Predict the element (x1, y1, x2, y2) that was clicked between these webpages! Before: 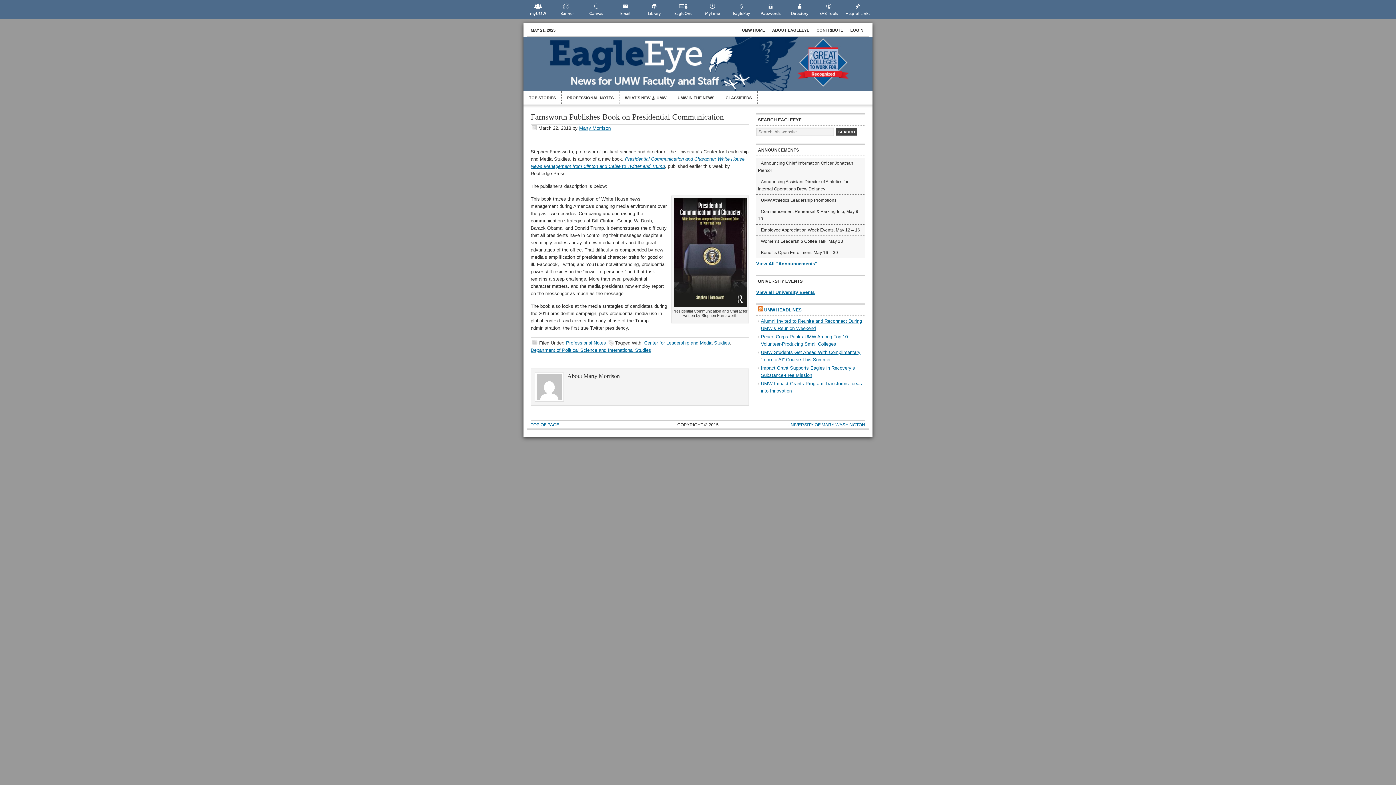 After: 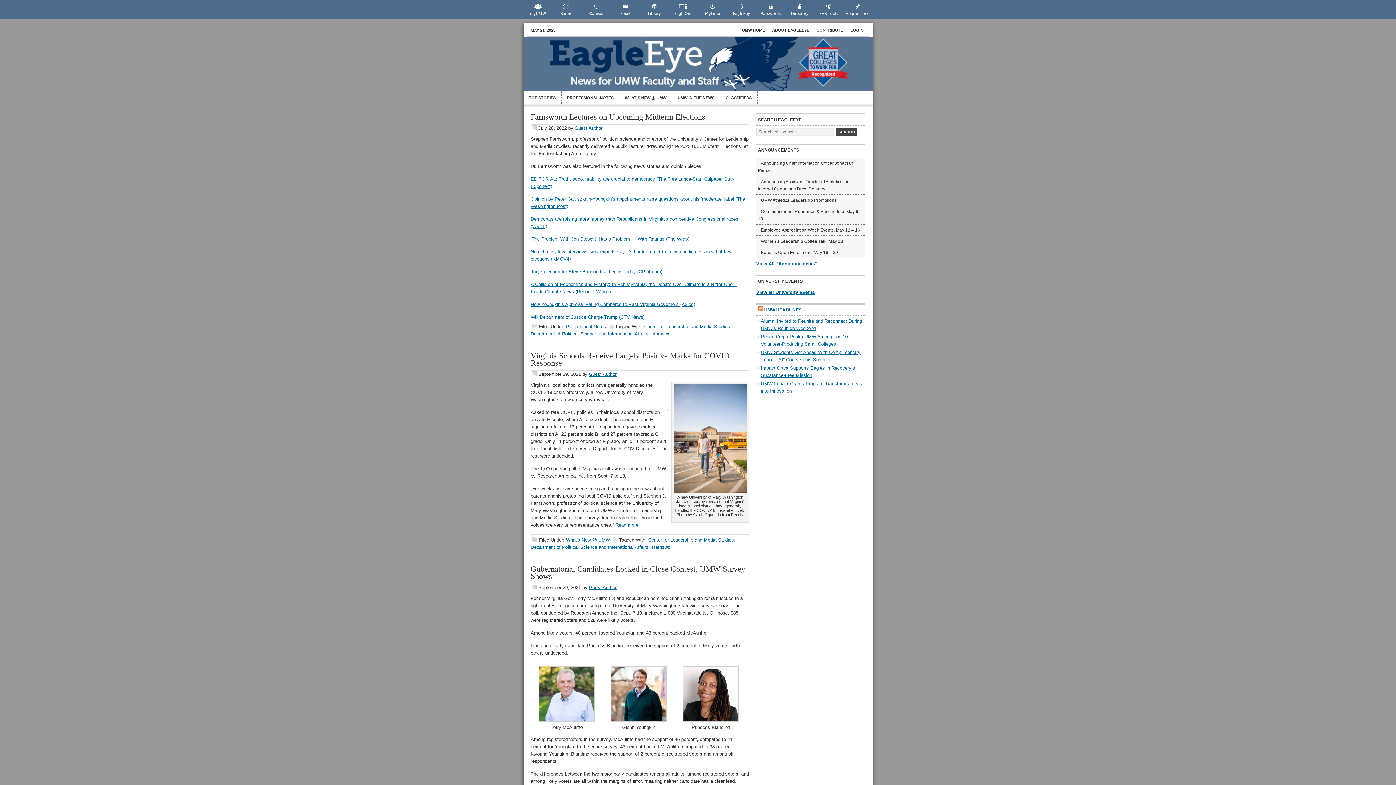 Action: label: Center for Leadership and Media Studies bbox: (644, 340, 730, 345)